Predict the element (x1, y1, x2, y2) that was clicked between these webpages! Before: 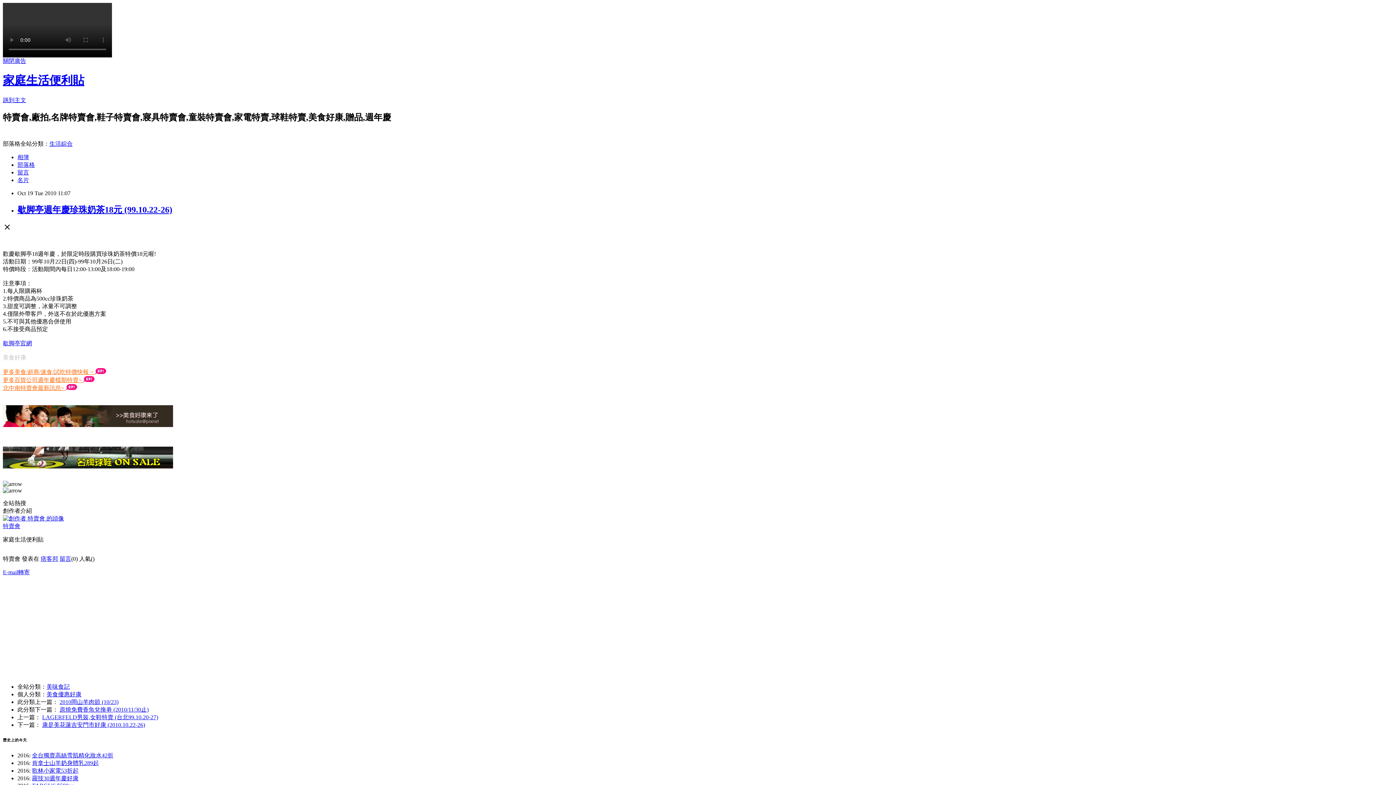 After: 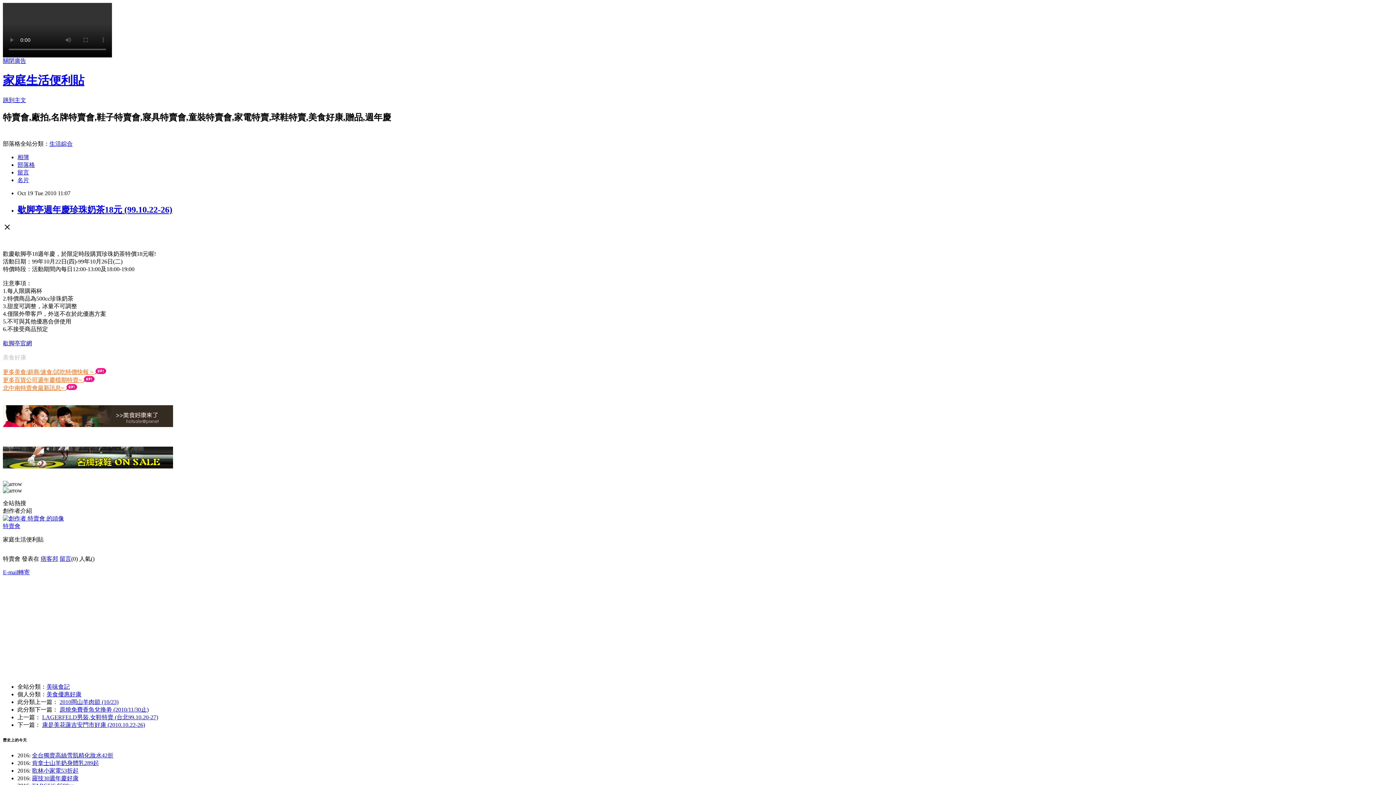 Action: label: 生活綜合 bbox: (49, 140, 72, 146)